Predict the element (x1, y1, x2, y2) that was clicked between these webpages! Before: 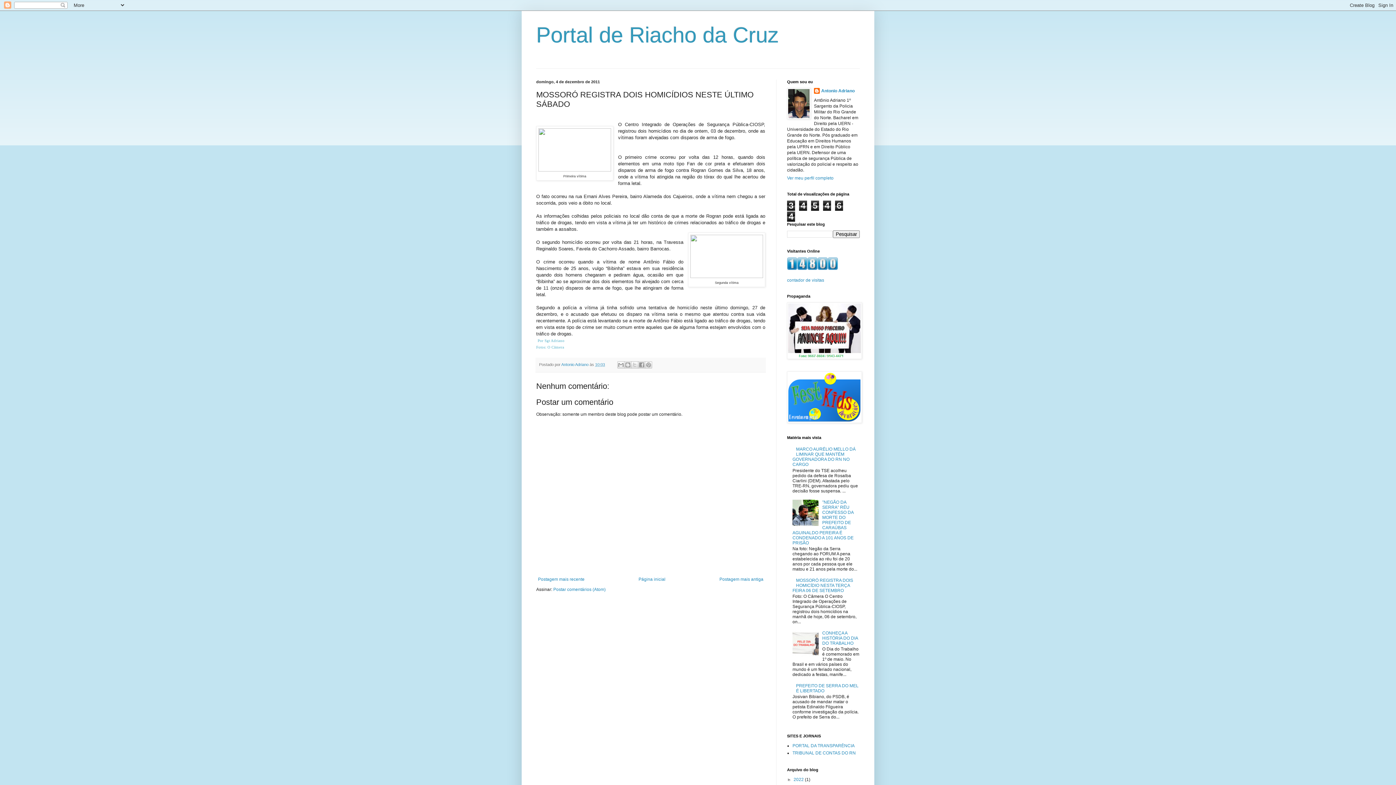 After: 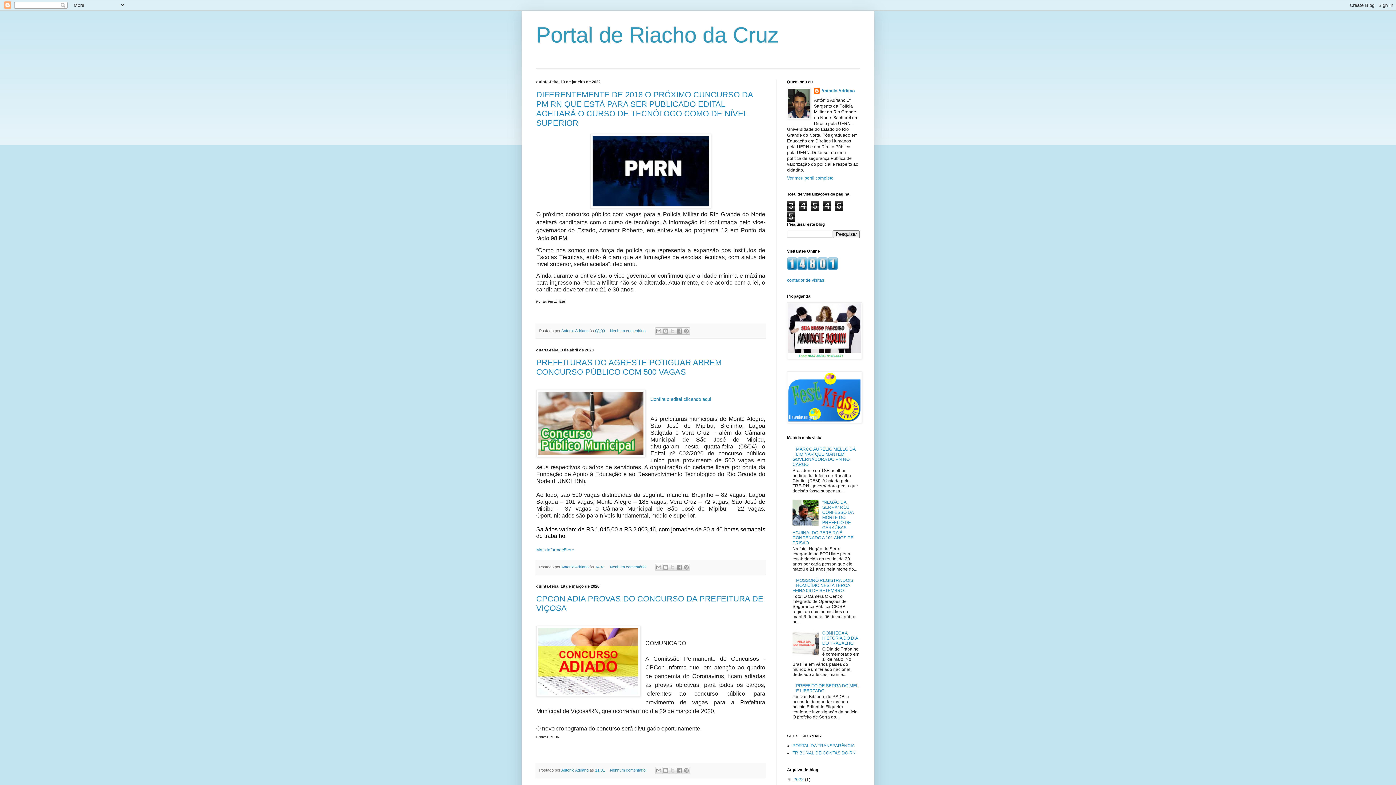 Action: label: Página inicial bbox: (636, 575, 667, 584)